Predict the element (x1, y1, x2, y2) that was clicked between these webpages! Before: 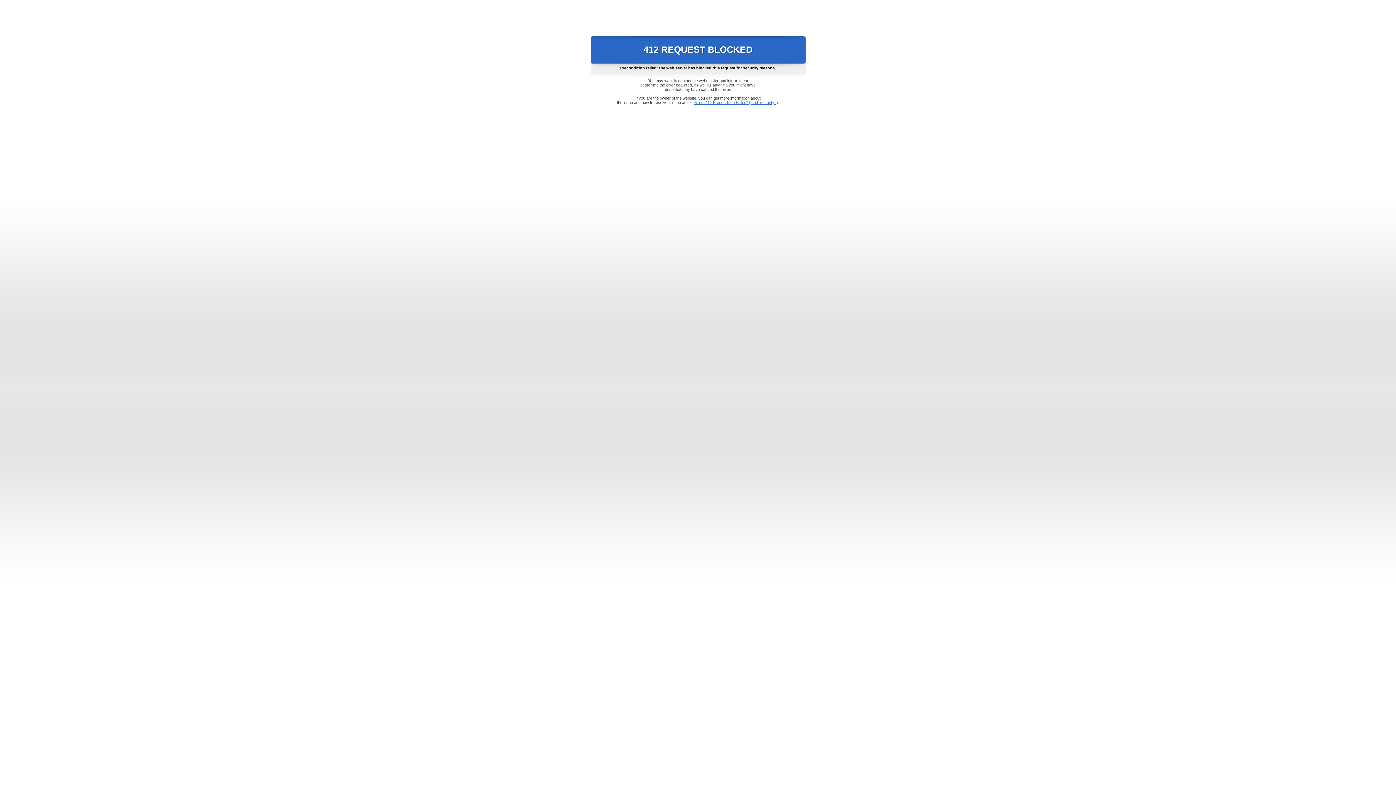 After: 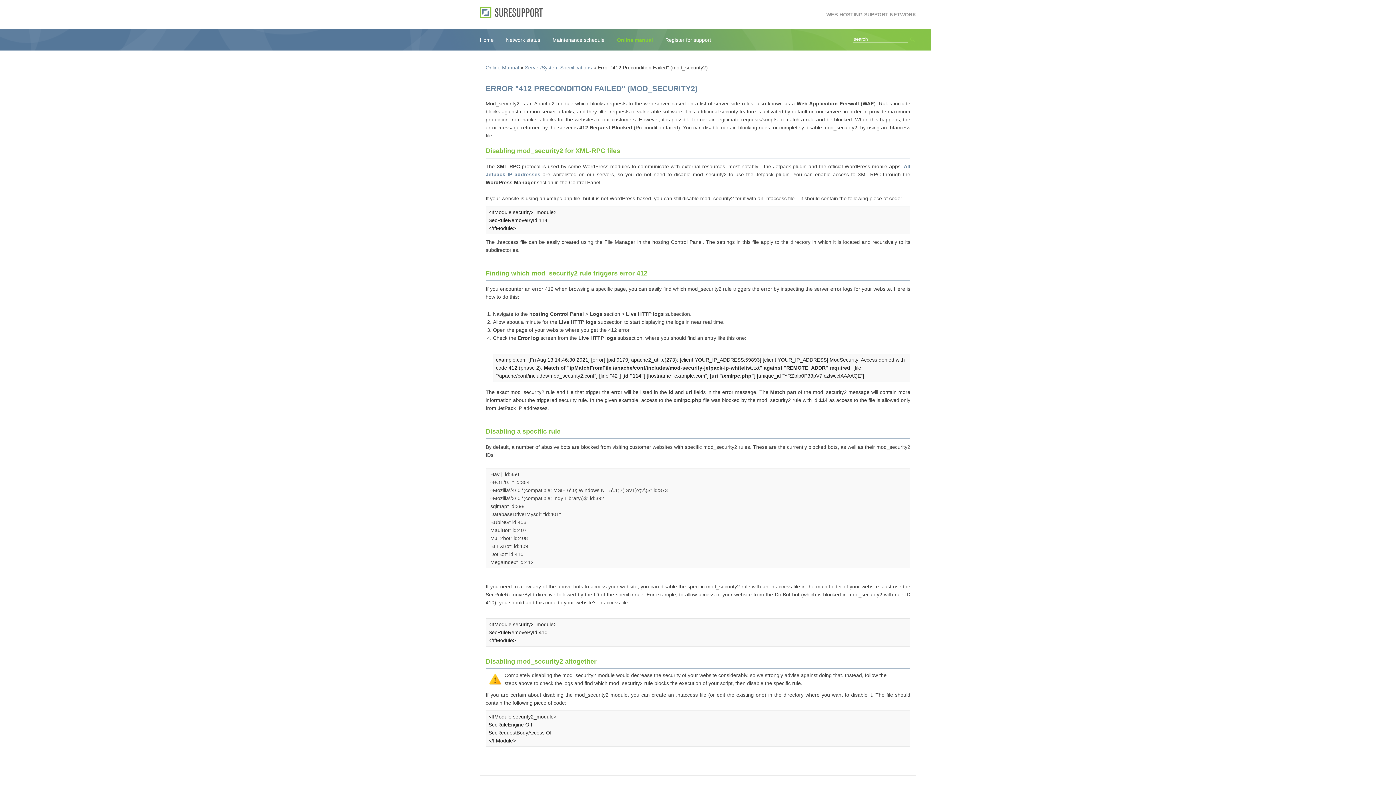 Action: bbox: (693, 100, 778, 104) label: Error "412 Precondition Failed" (mod_security2)